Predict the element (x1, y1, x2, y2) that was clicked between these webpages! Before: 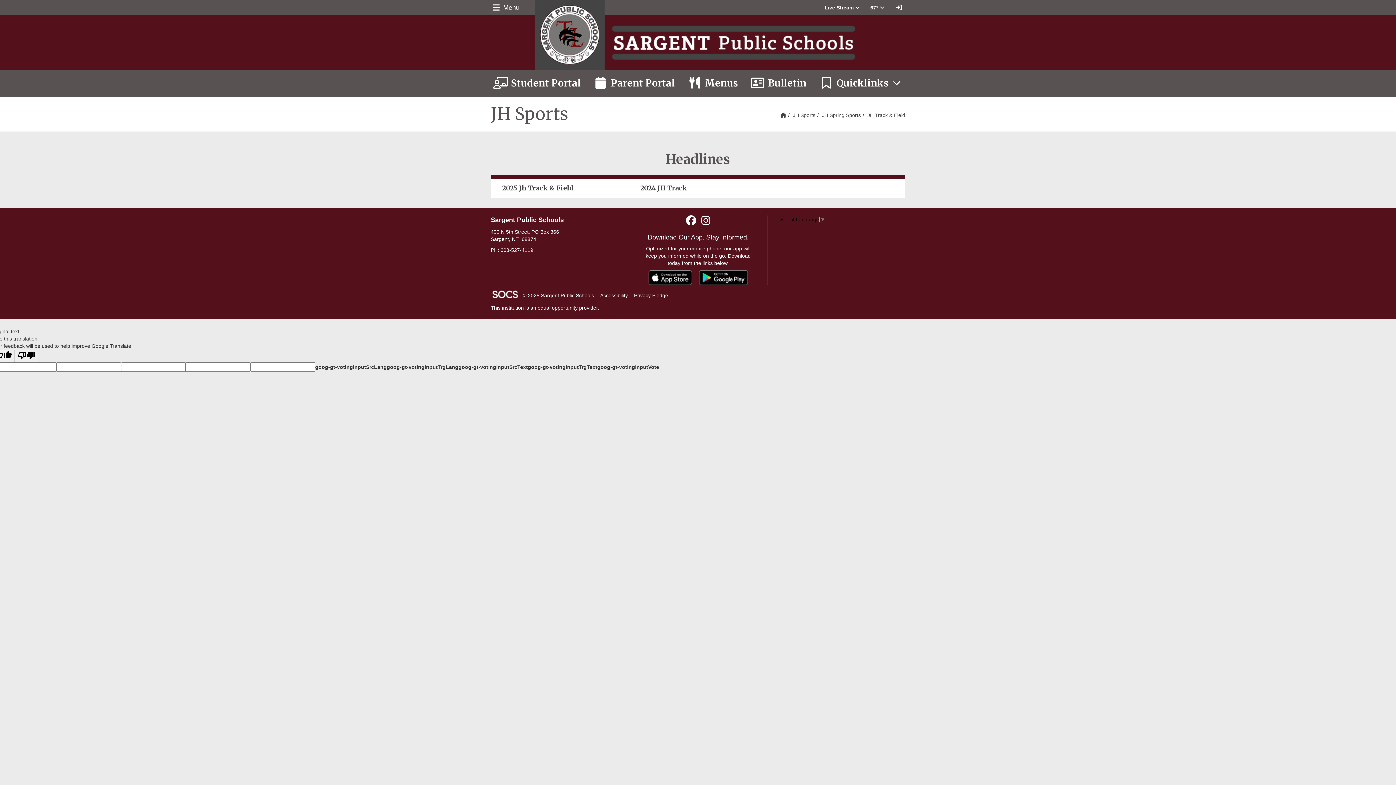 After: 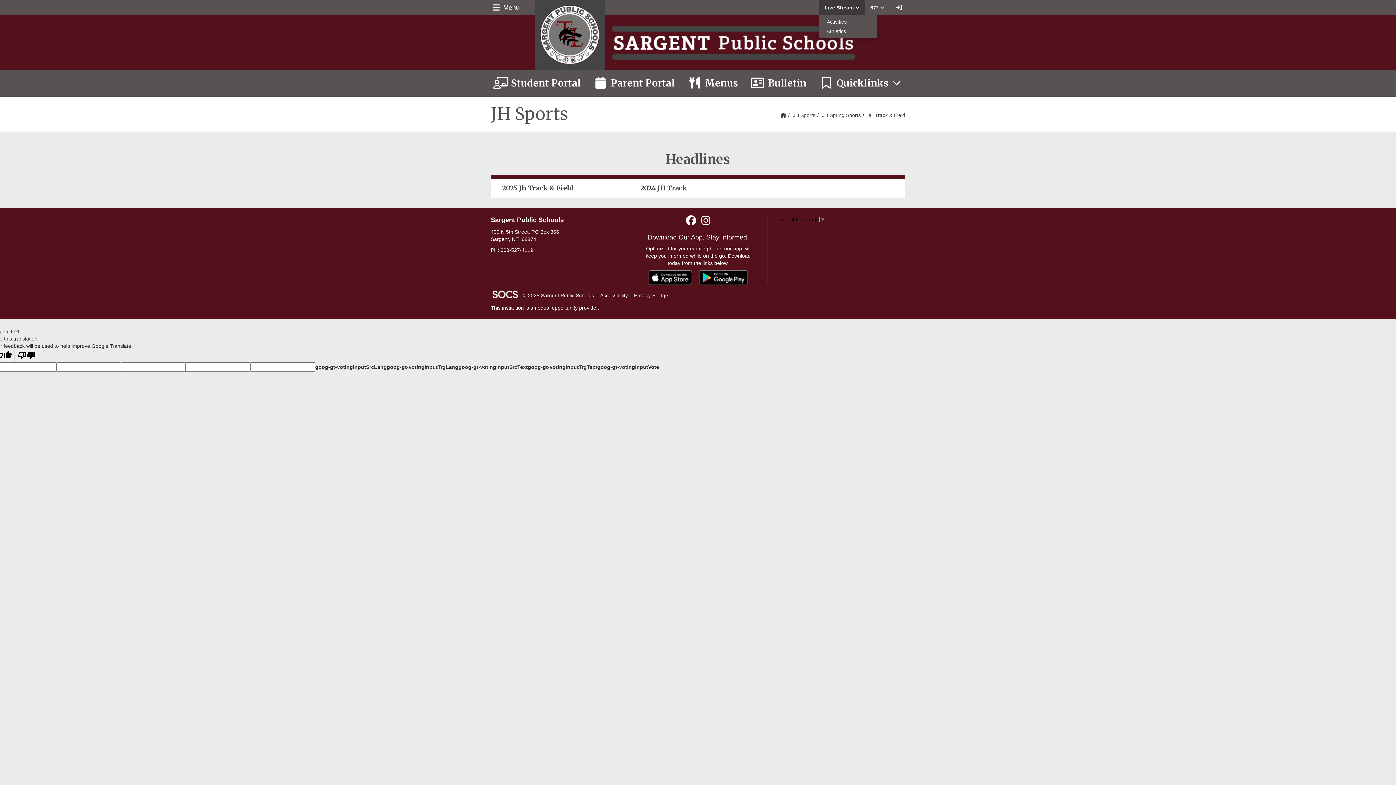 Action: label: Live Stream 
Live Stream bbox: (819, 0, 865, 14)